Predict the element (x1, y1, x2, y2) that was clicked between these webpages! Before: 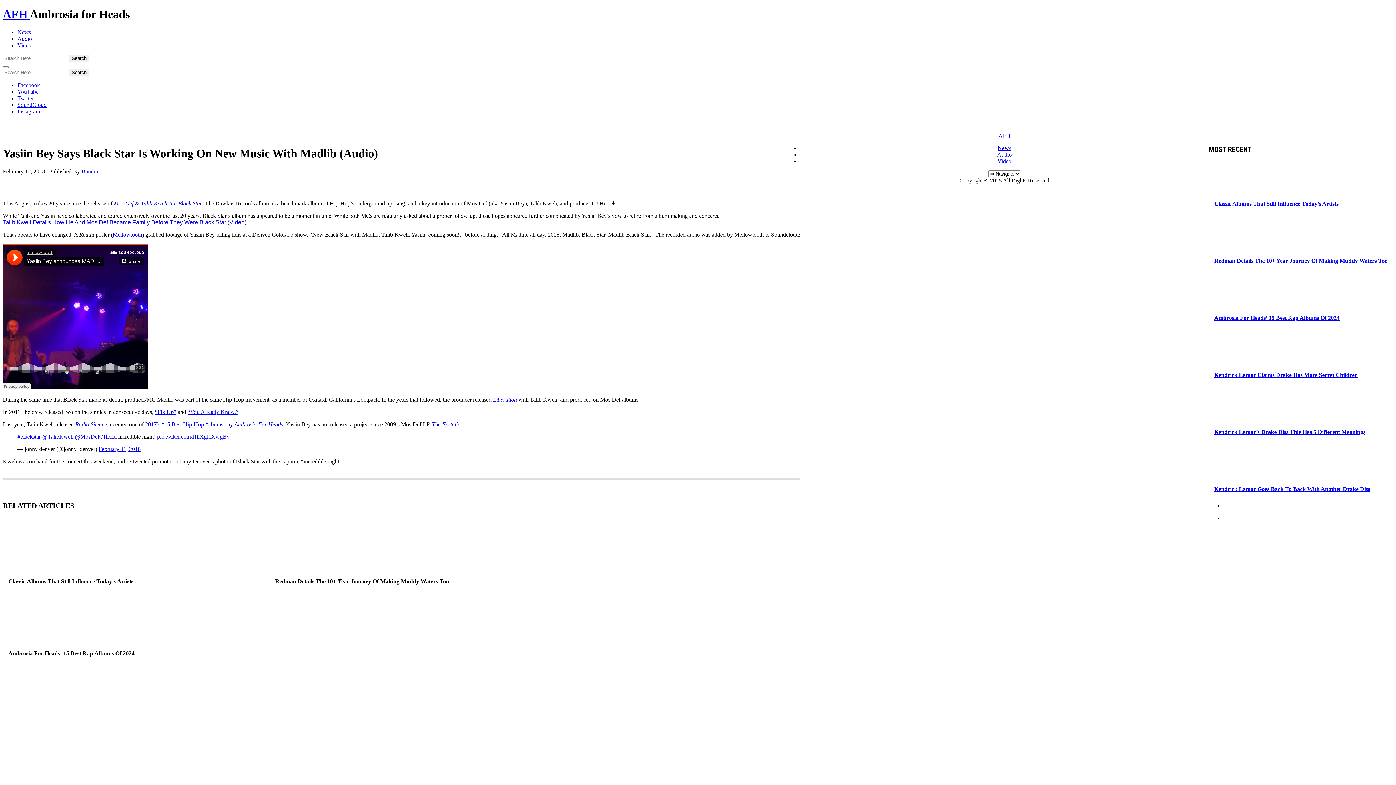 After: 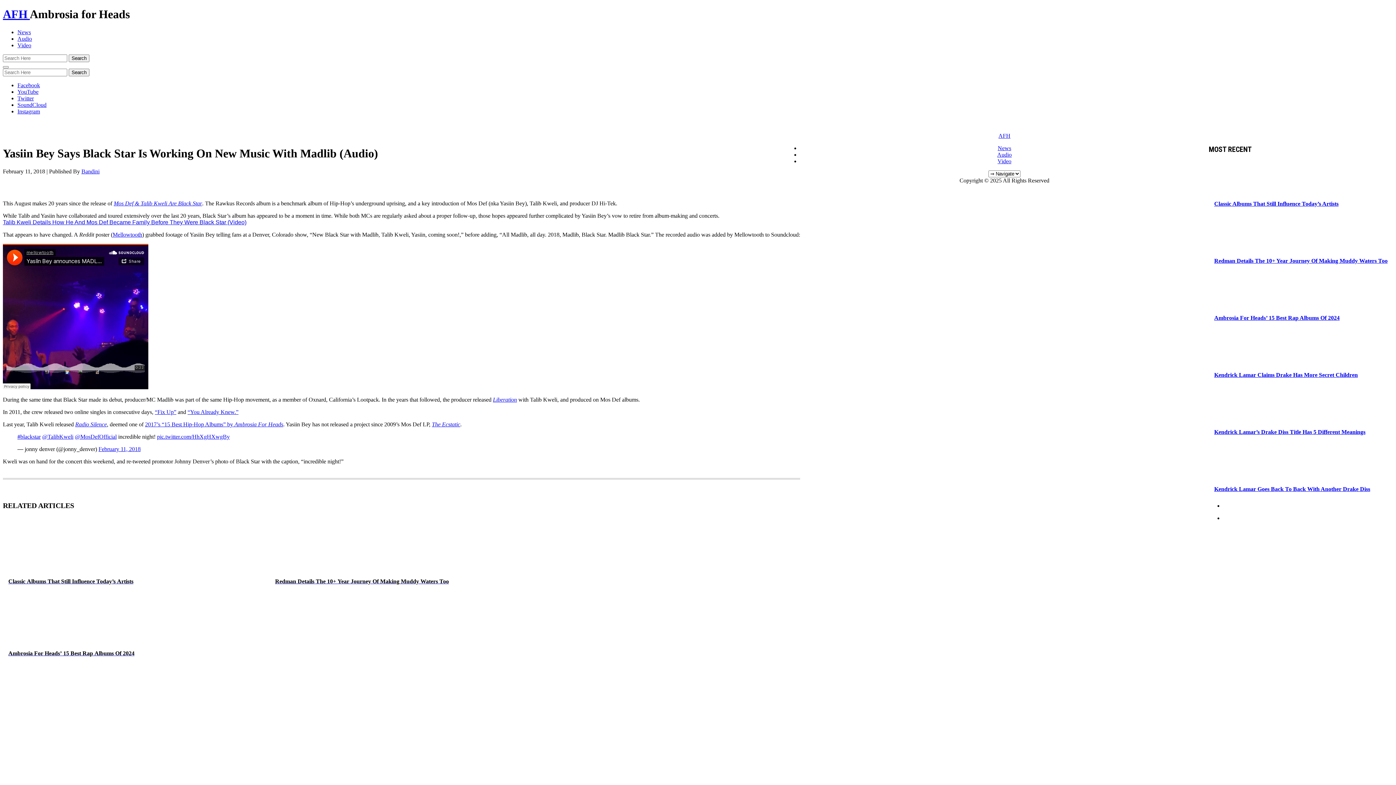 Action: bbox: (17, 101, 46, 107) label: SoundCloud